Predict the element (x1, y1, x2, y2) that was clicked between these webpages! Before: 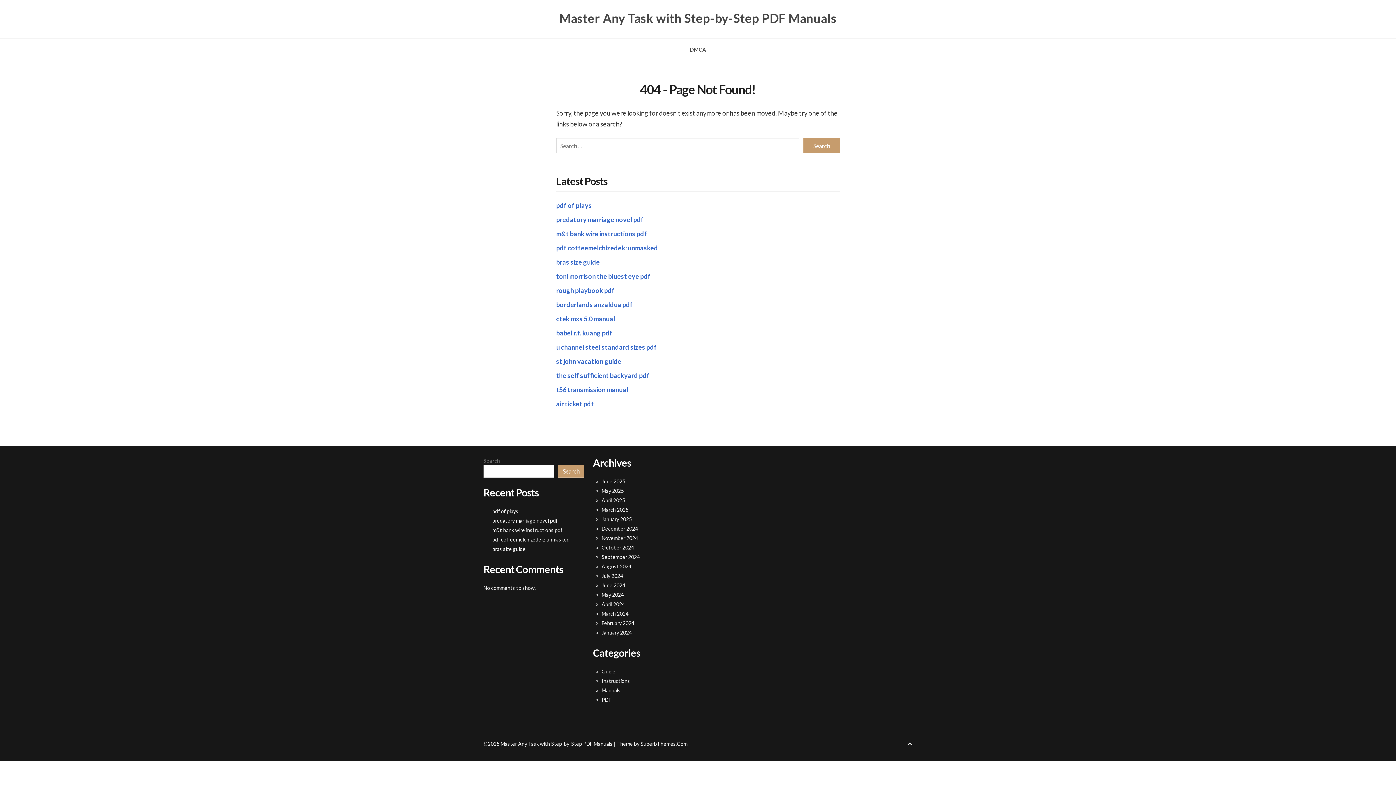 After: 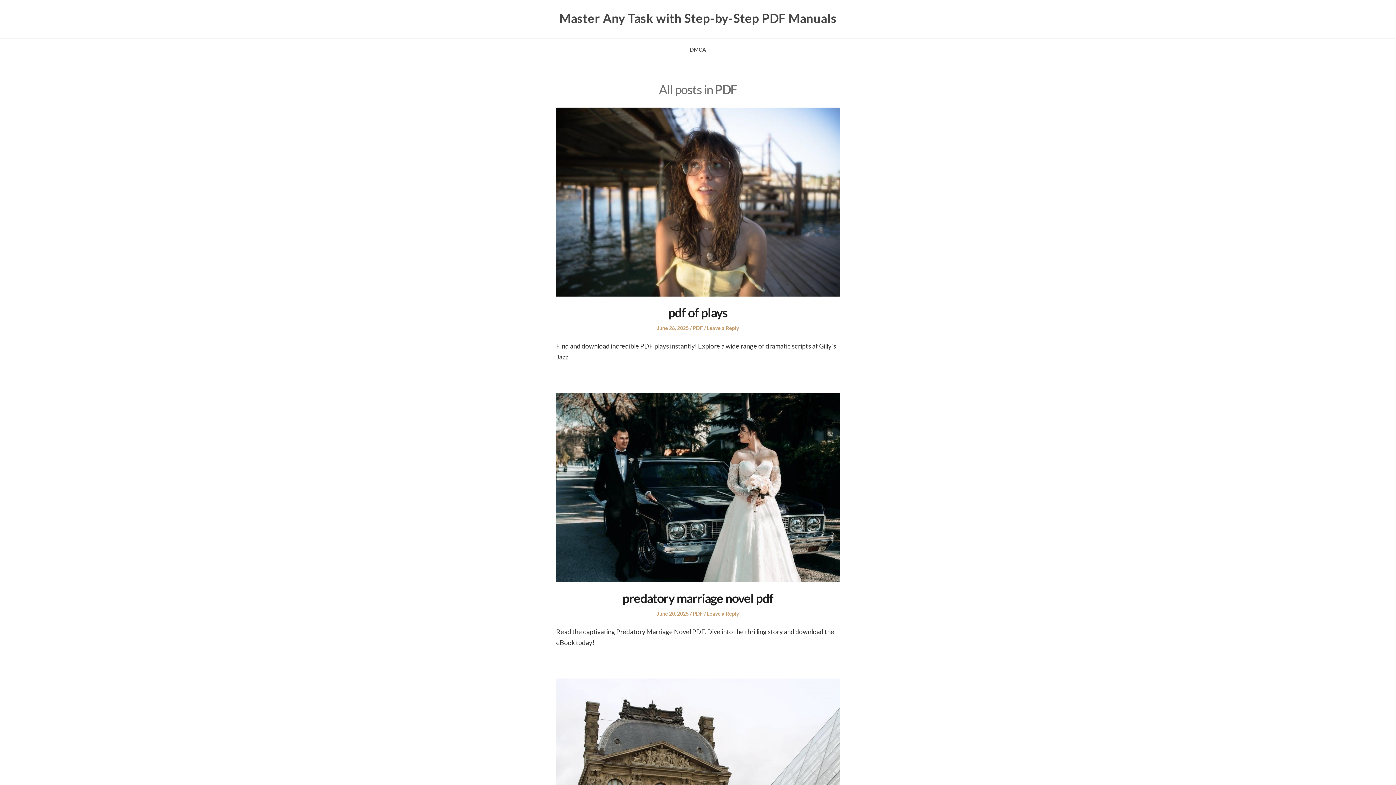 Action: bbox: (601, 697, 611, 703) label: PDF